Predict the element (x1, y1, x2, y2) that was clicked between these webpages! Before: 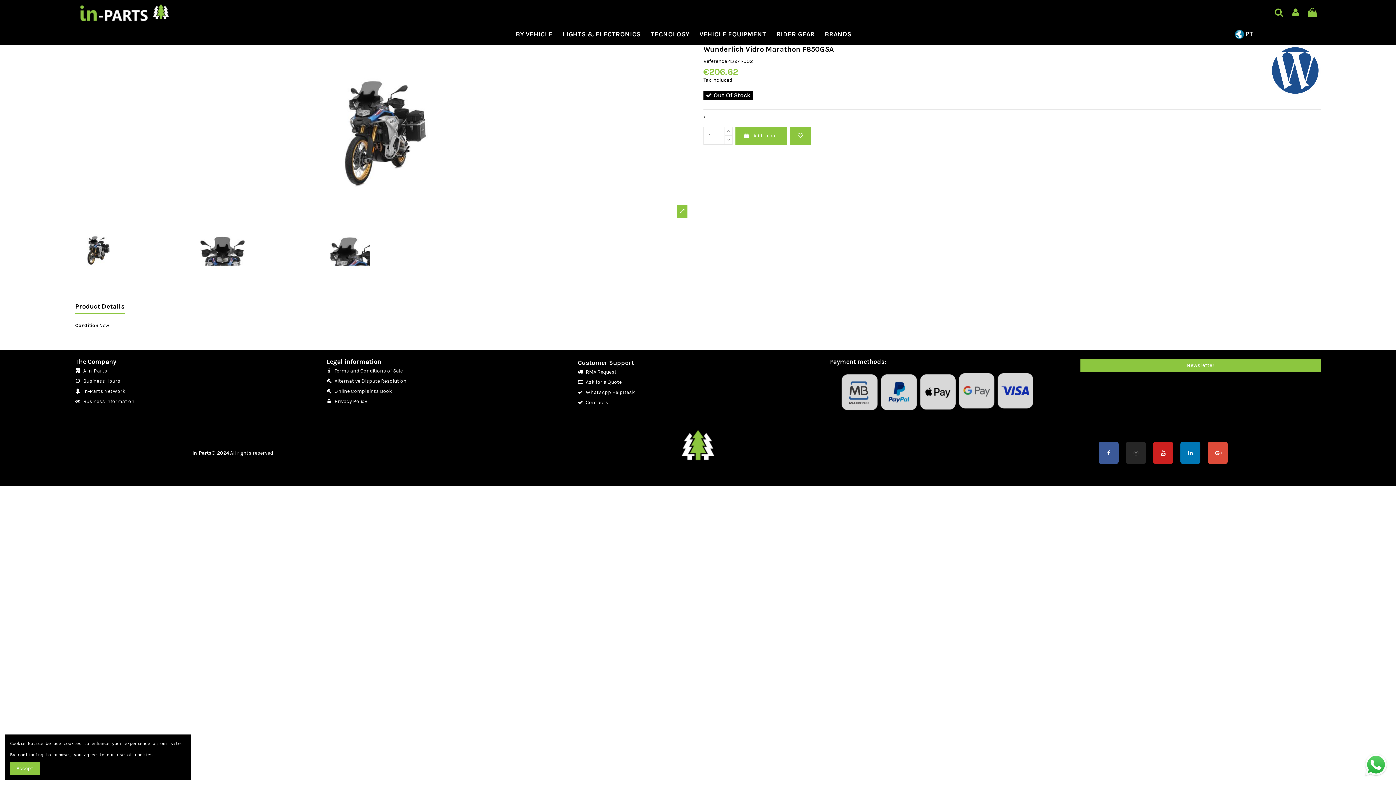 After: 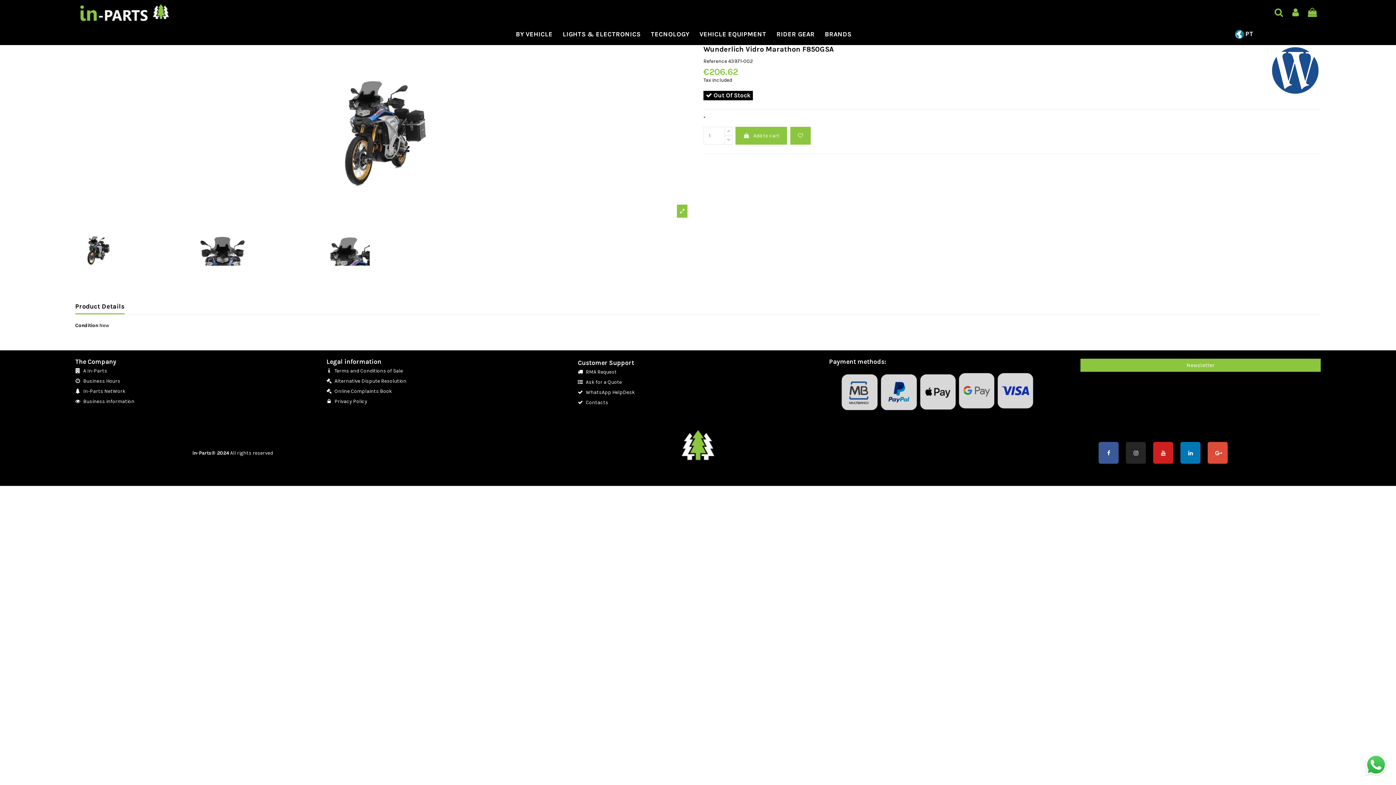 Action: bbox: (10, 762, 39, 775) label: Accept